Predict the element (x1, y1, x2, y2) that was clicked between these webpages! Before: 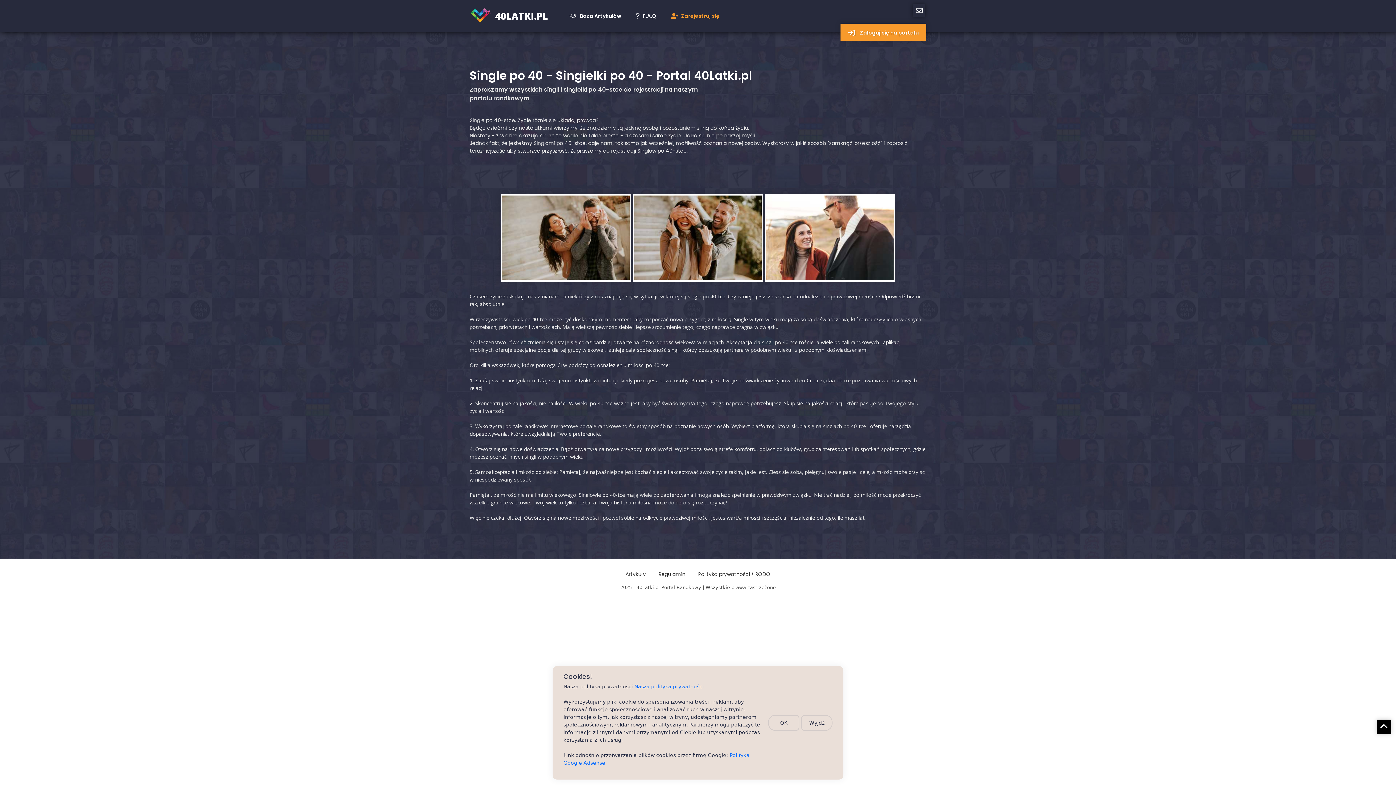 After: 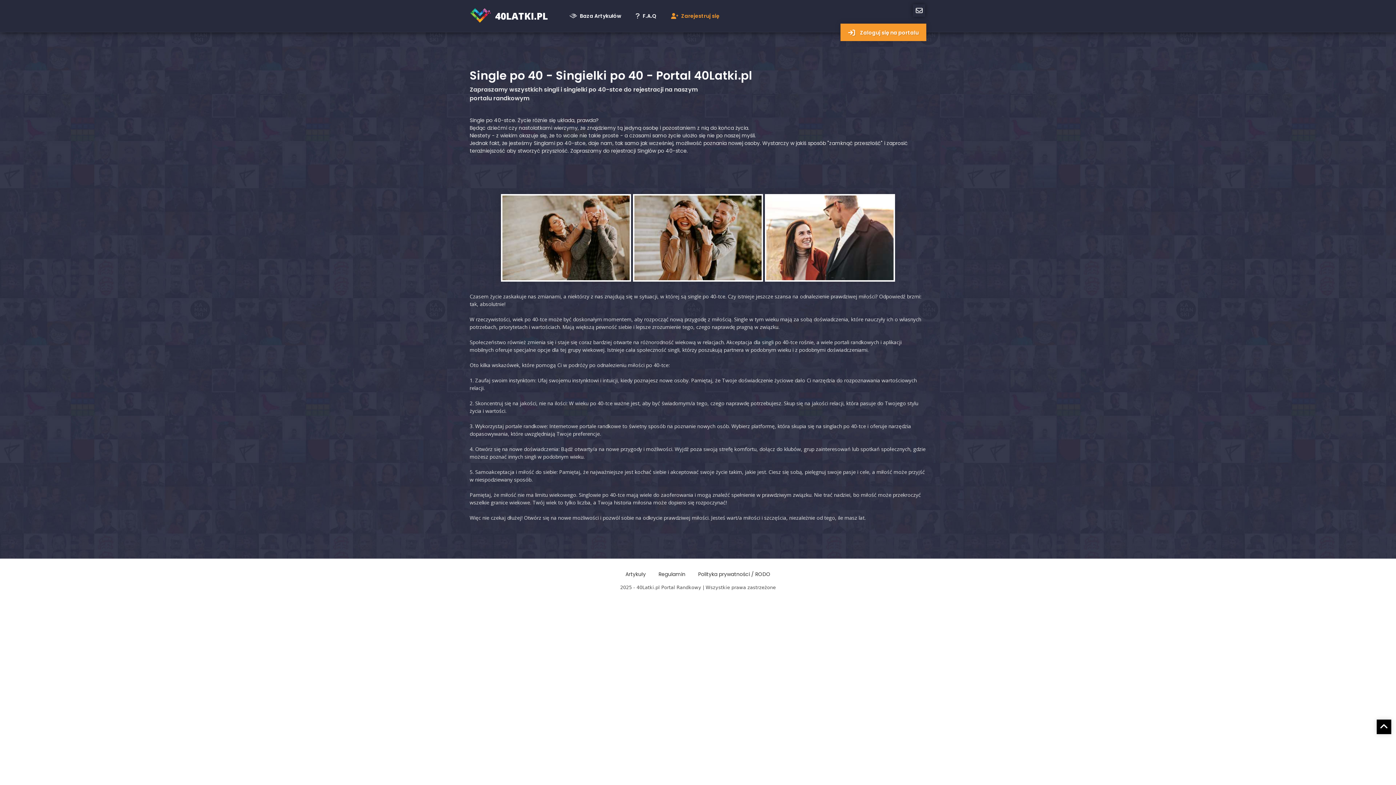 Action: bbox: (801, 715, 832, 731) label: Wyjdź